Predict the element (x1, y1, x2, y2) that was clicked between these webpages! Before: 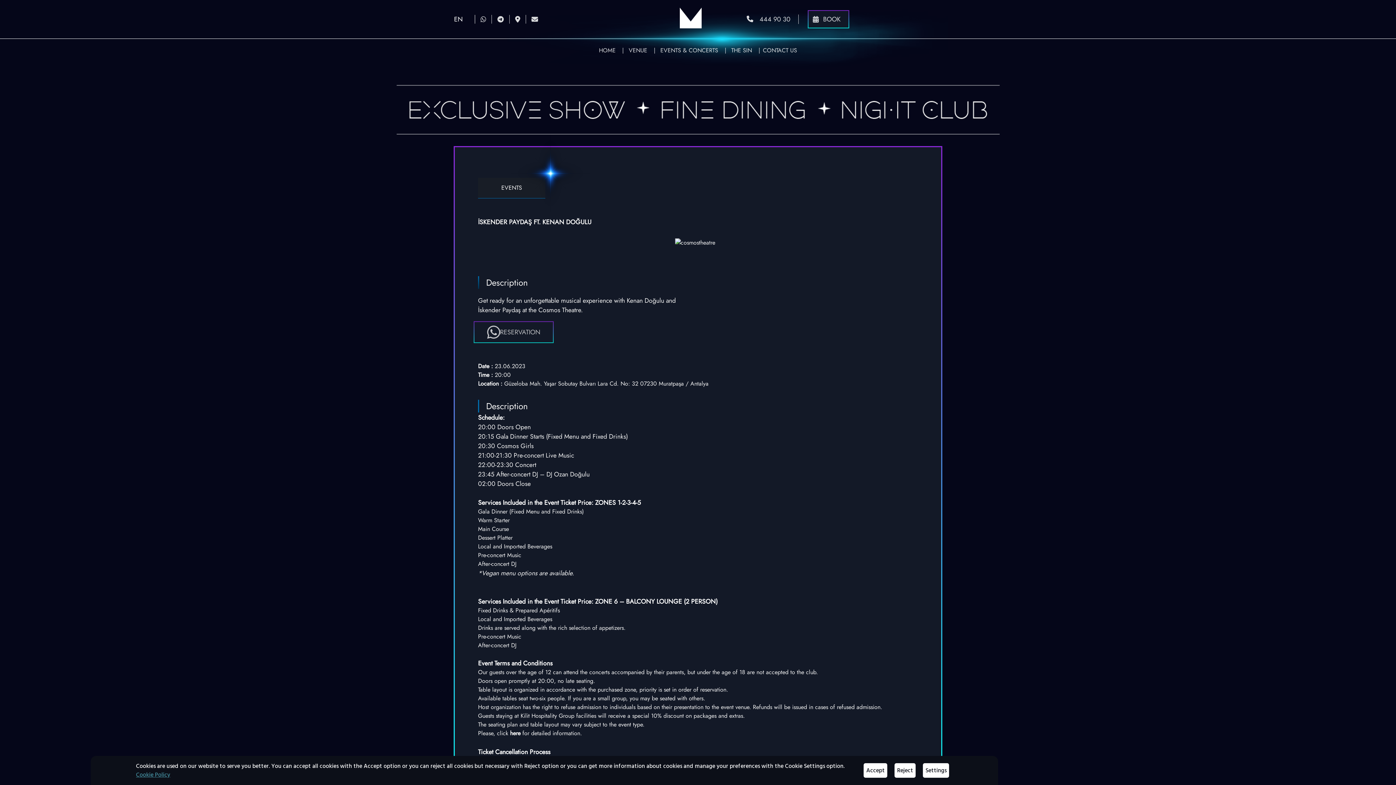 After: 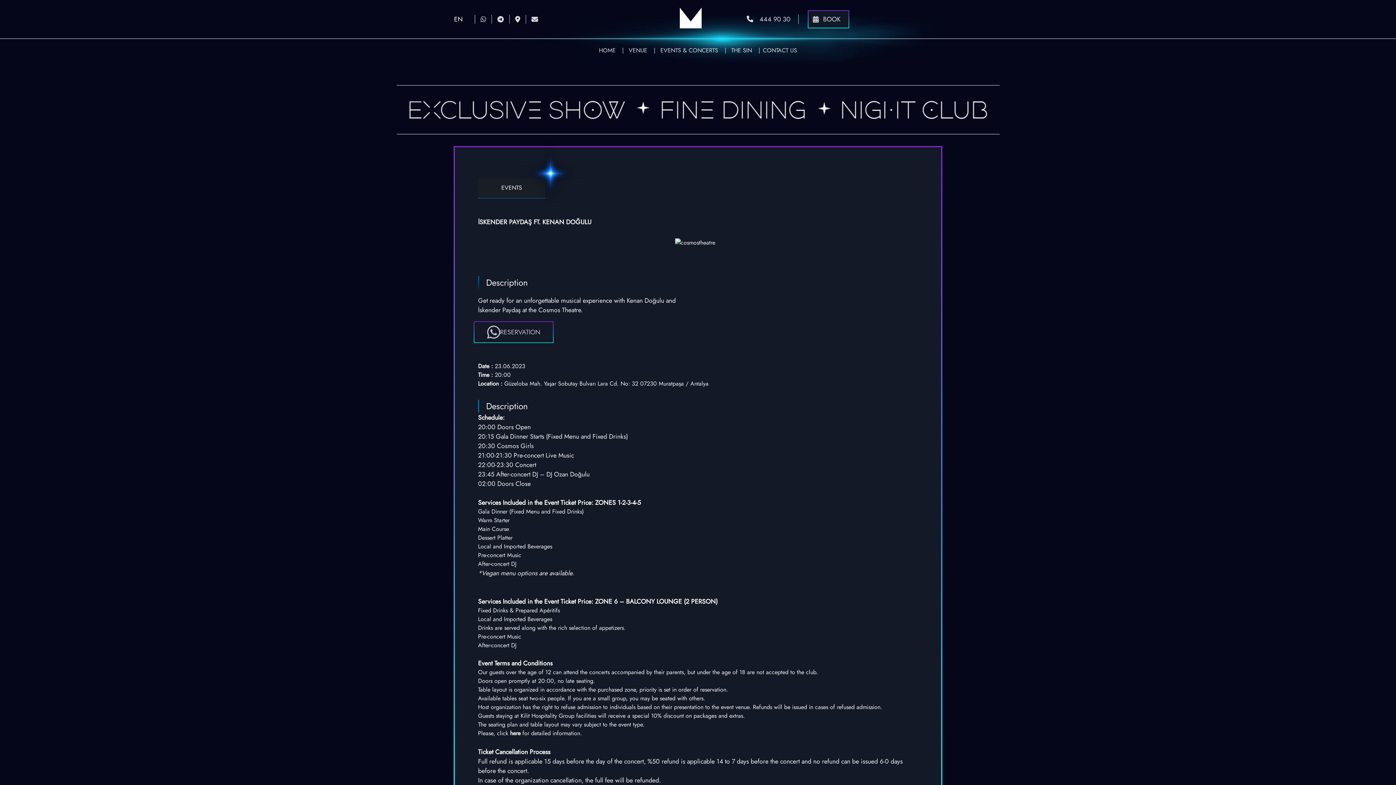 Action: bbox: (863, 763, 887, 778) label: Accept